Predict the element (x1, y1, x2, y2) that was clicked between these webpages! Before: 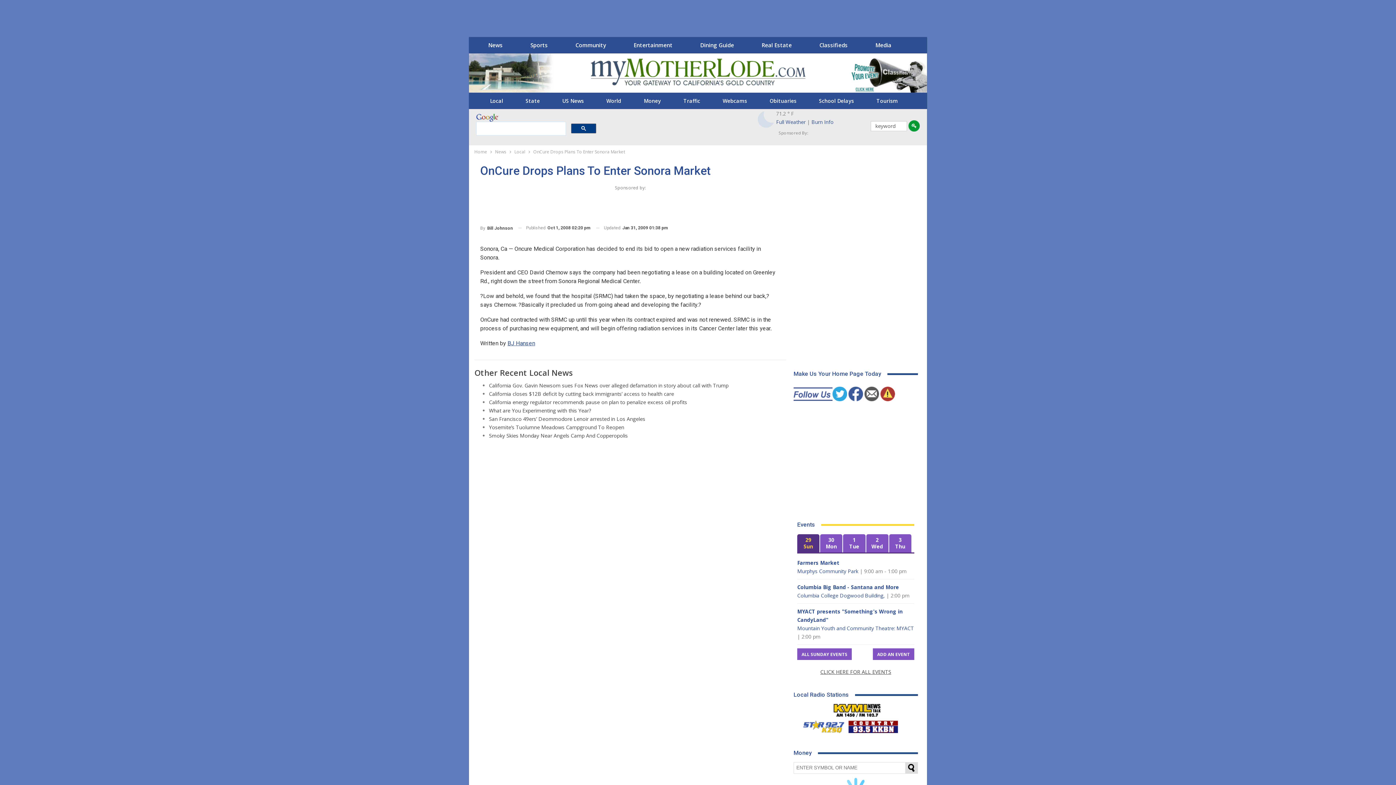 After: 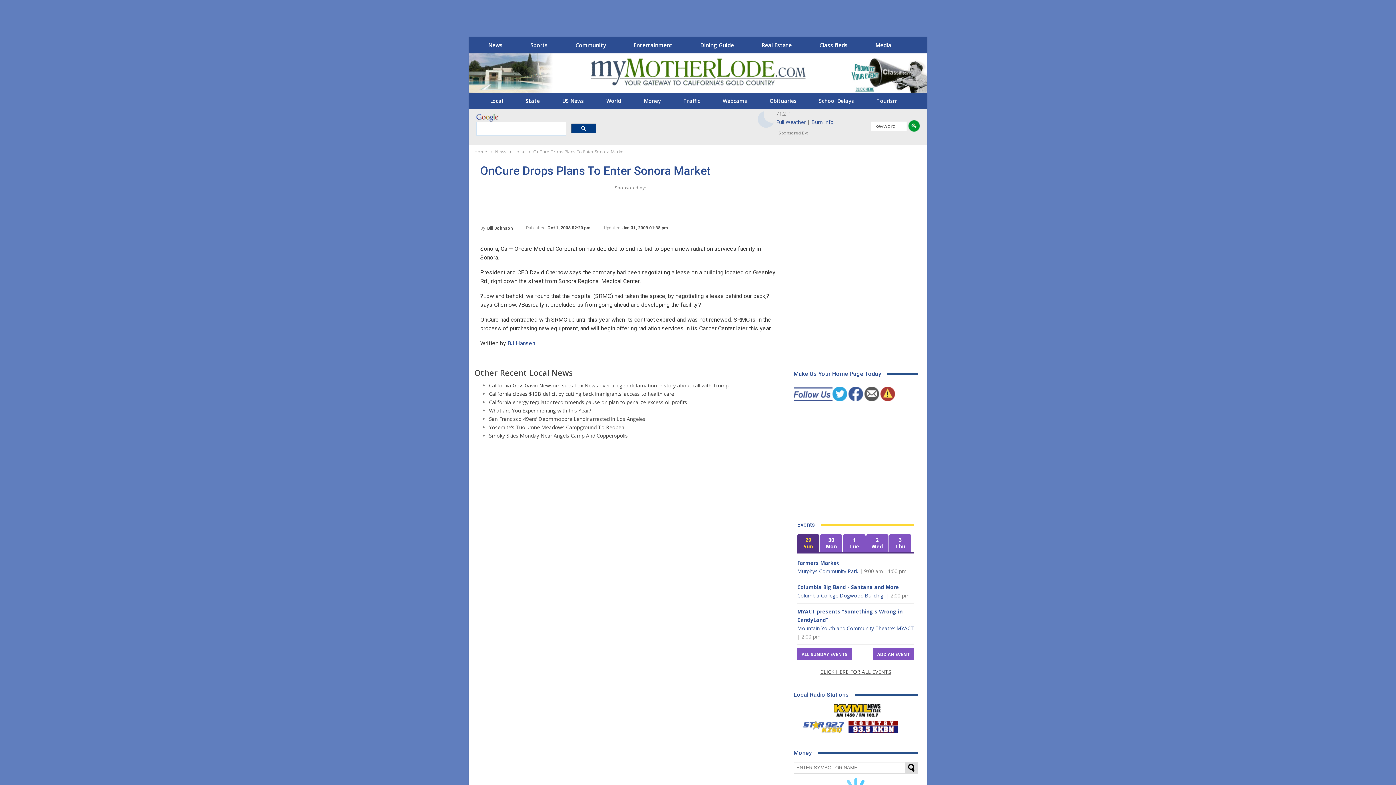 Action: bbox: (835, 56, 927, 92)